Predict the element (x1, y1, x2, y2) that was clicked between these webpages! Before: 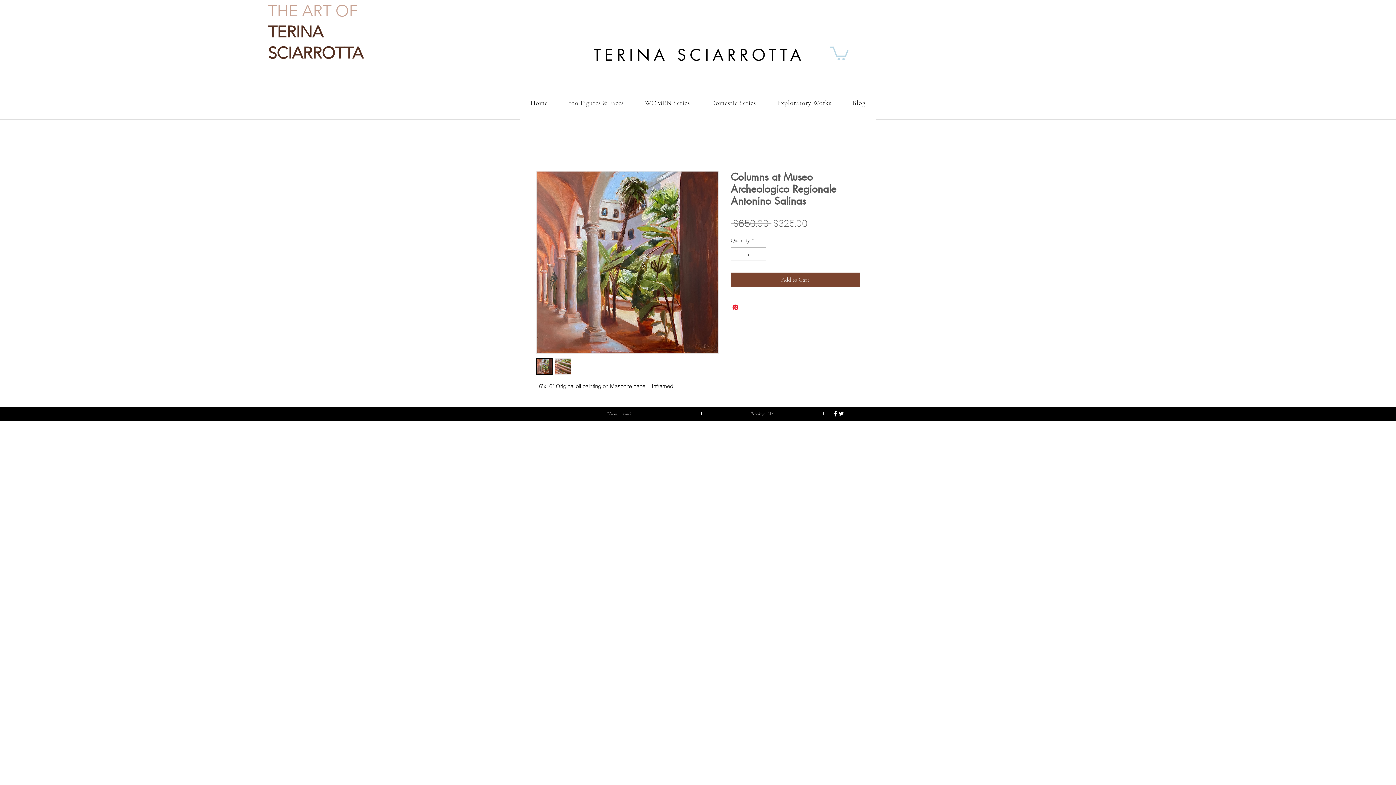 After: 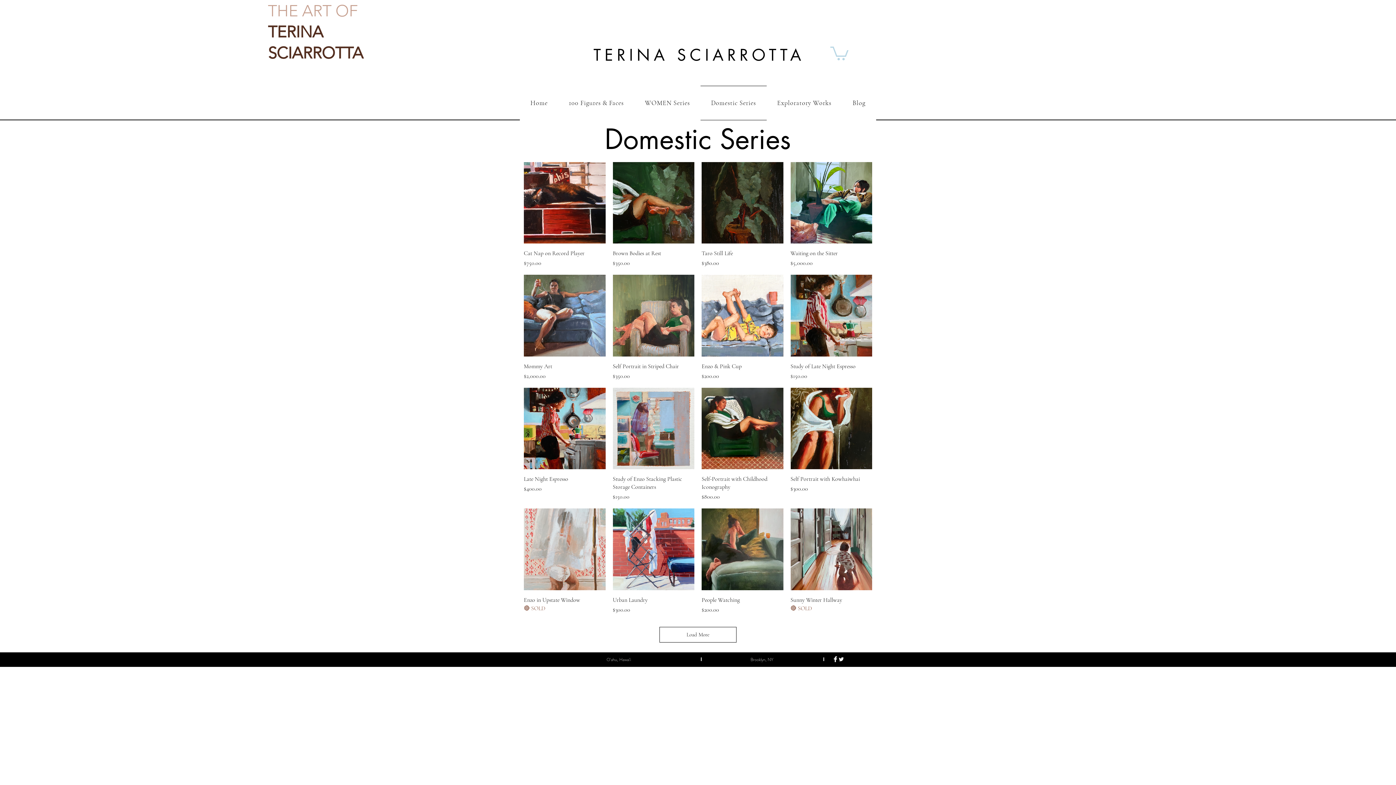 Action: label: Domestic Series bbox: (700, 85, 766, 120)